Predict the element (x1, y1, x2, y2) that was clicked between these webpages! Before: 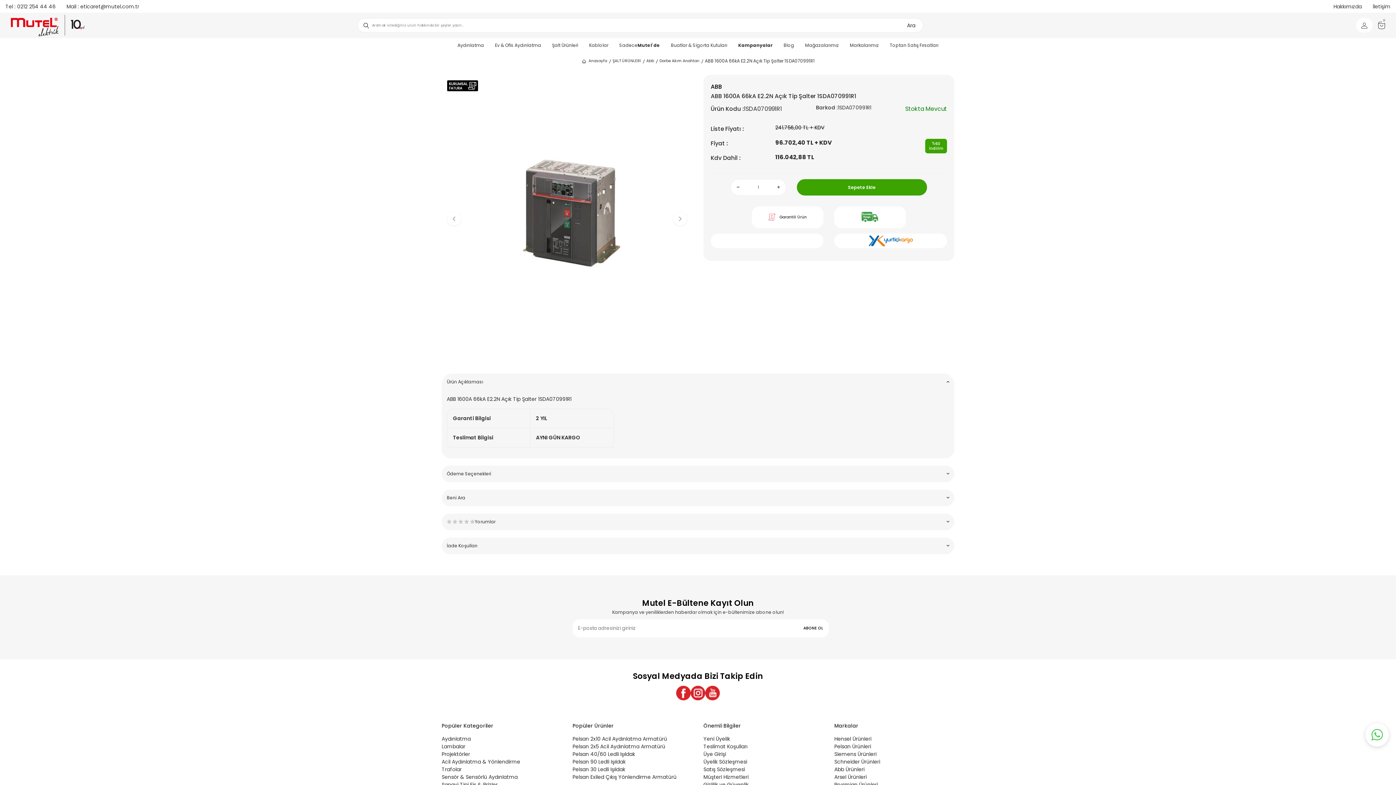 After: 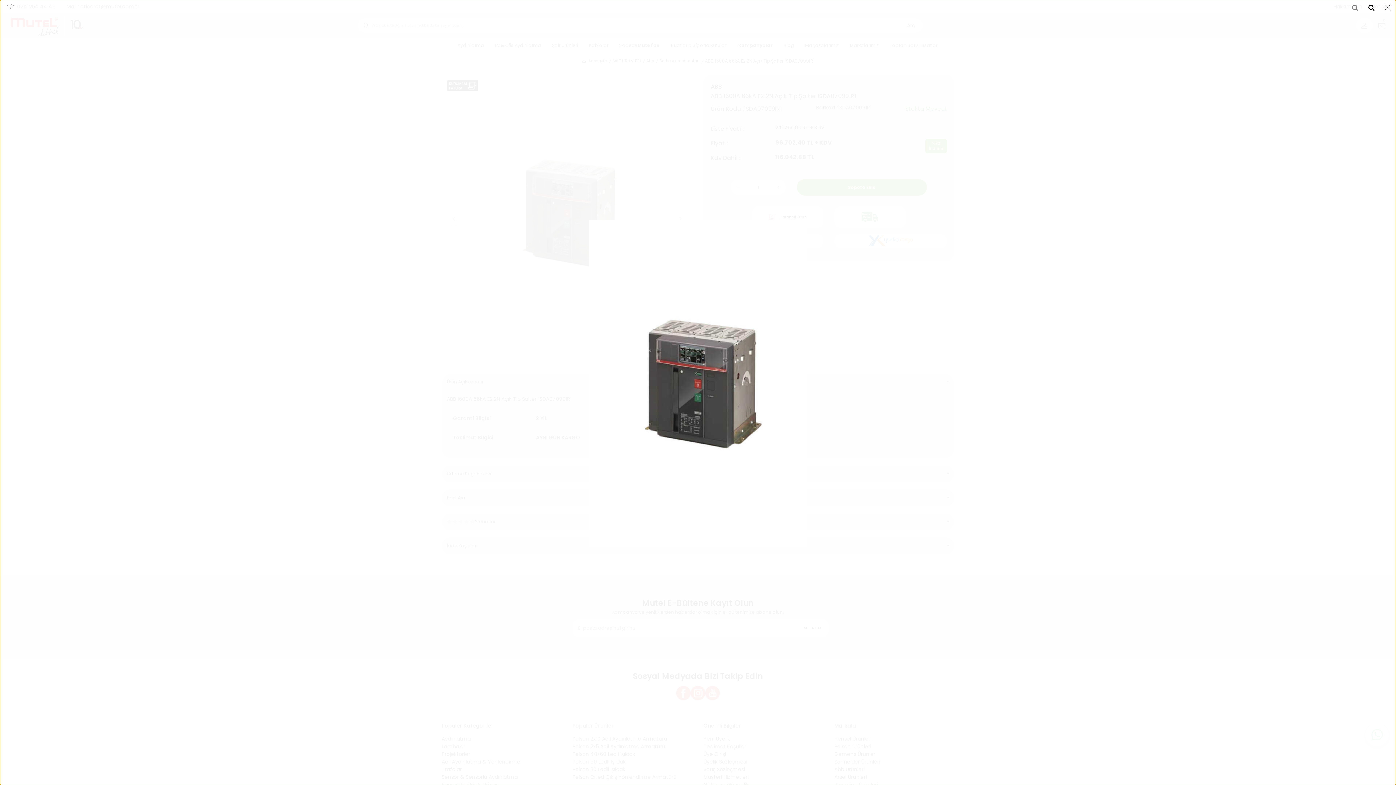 Action: bbox: (441, 74, 692, 350) label: 1 / 1